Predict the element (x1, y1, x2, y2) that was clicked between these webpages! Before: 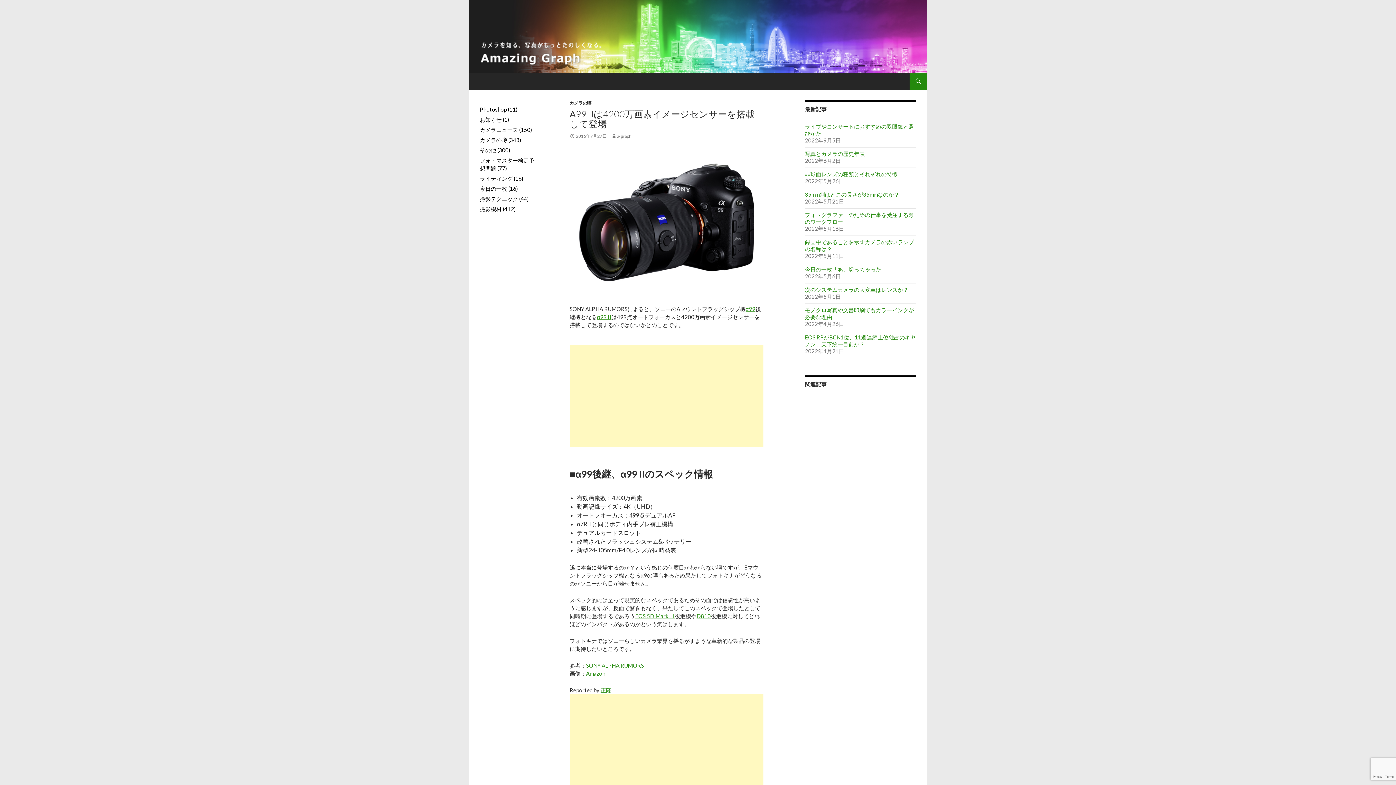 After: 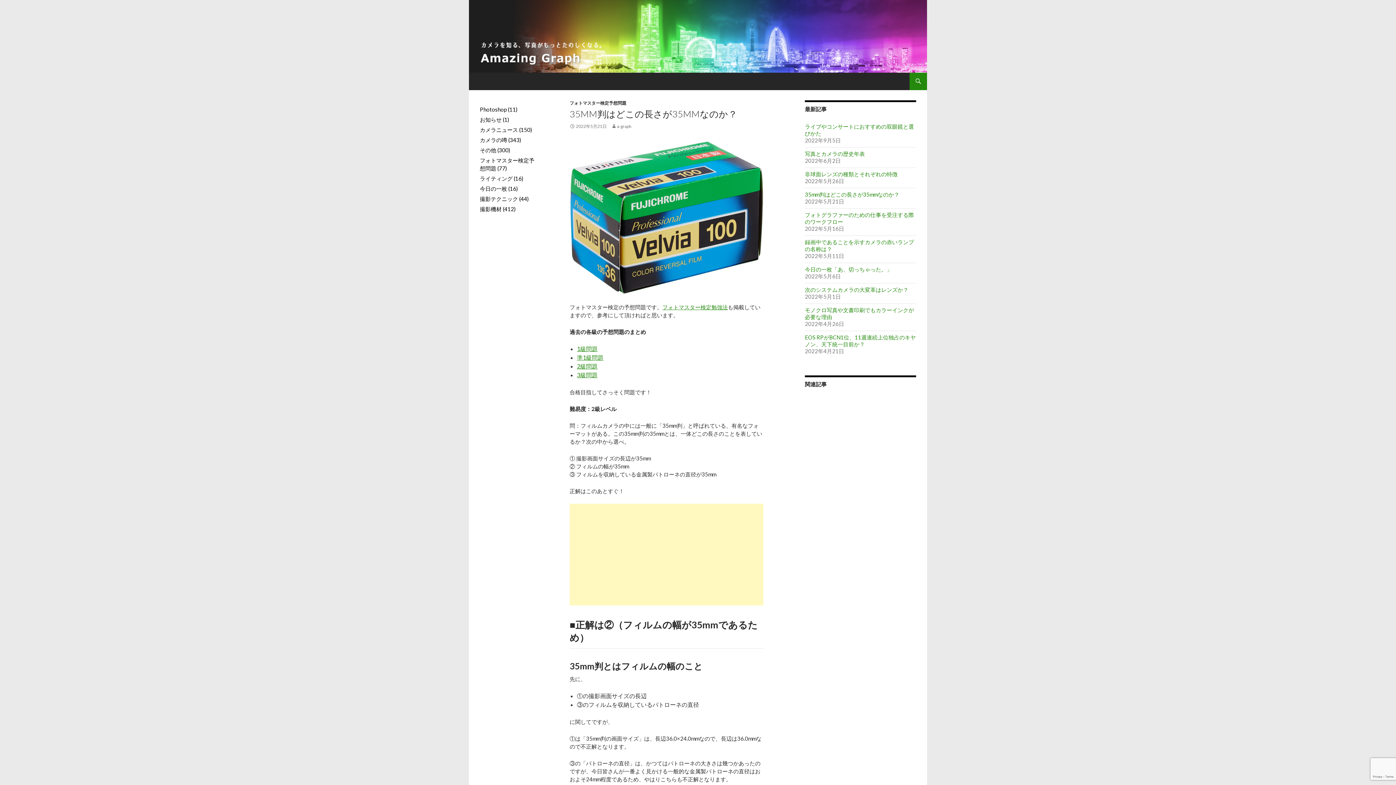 Action: bbox: (805, 191, 899, 197) label: 35mm判はどこの長さが35mmなのか？